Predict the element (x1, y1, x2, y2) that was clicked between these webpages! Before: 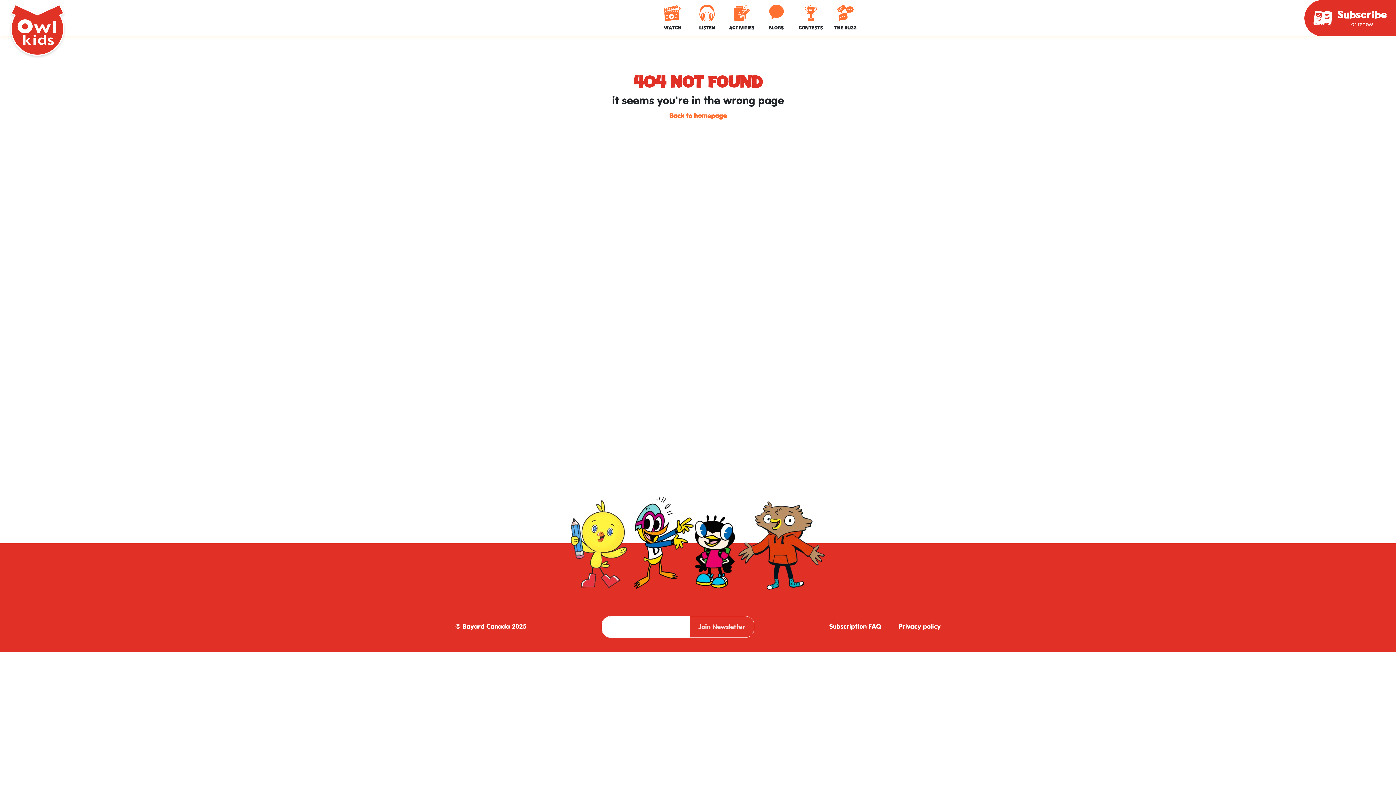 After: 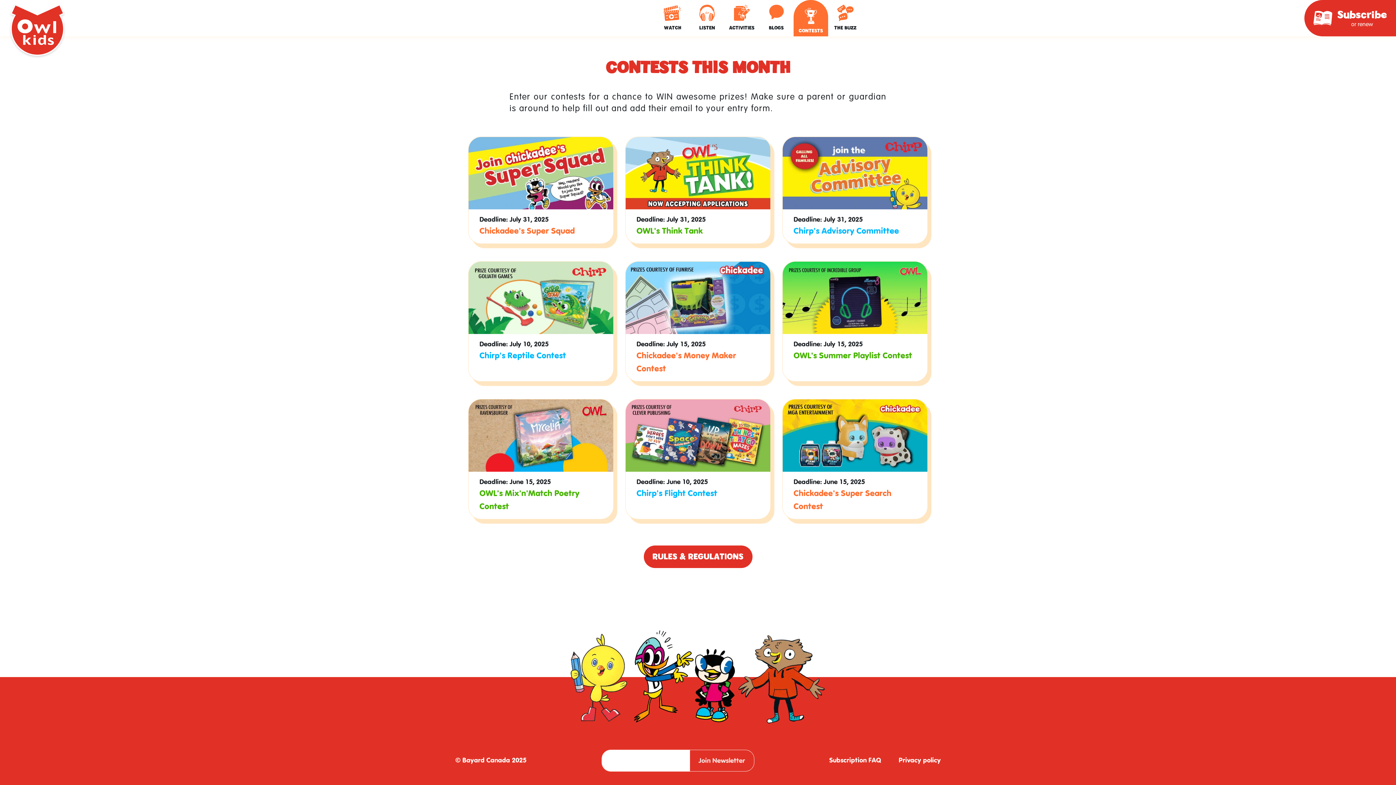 Action: label: CONTESTS bbox: (793, 0, 828, 36)